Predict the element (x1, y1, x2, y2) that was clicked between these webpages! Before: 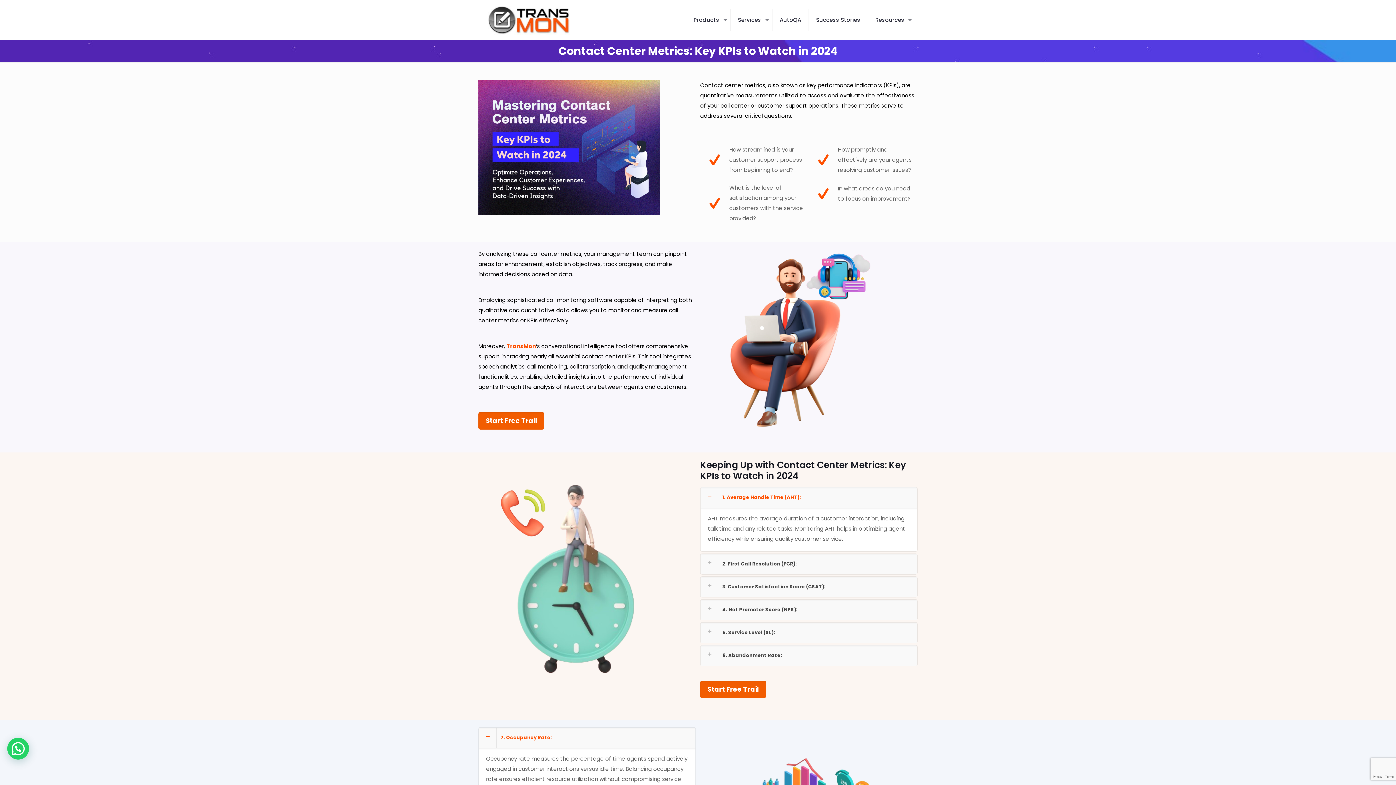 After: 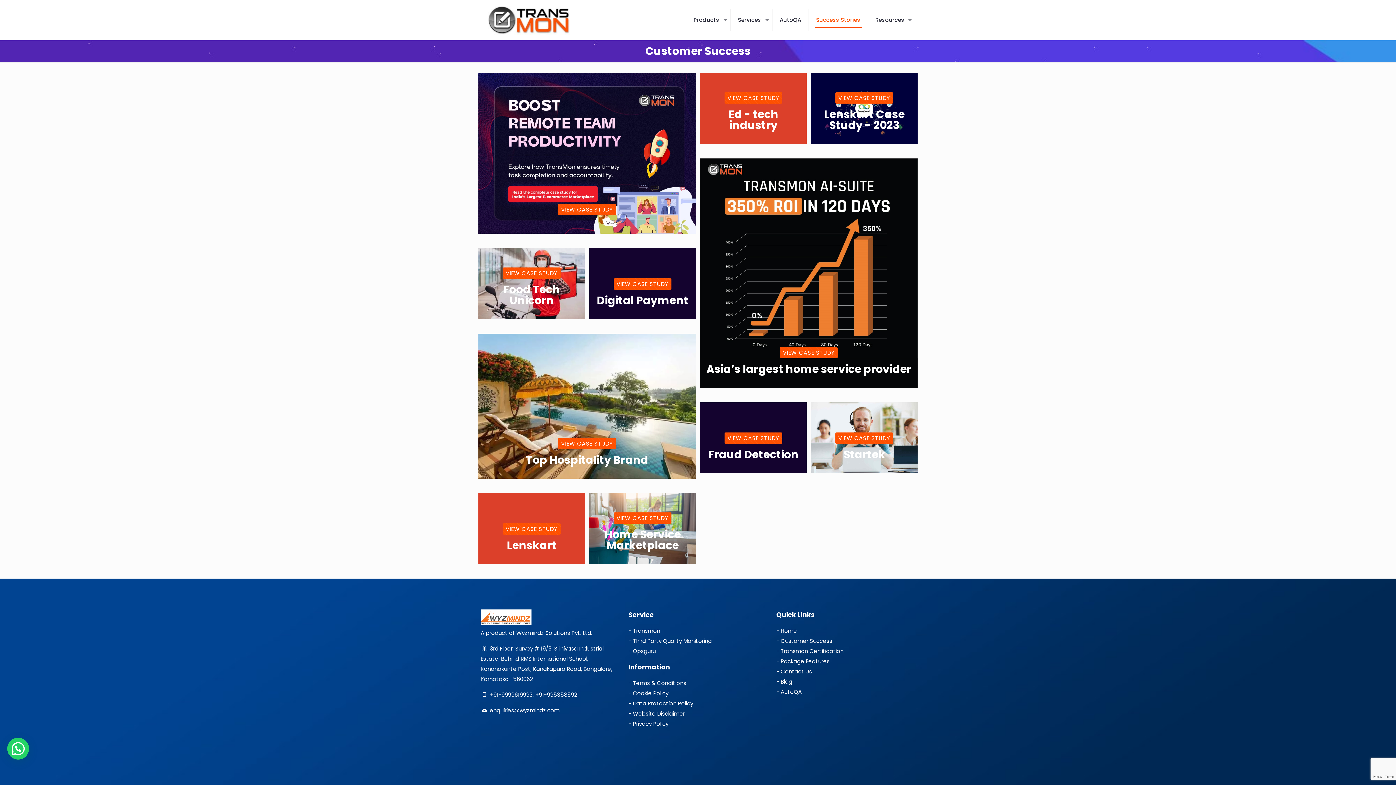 Action: label: Success Stories bbox: (809, 0, 868, 40)